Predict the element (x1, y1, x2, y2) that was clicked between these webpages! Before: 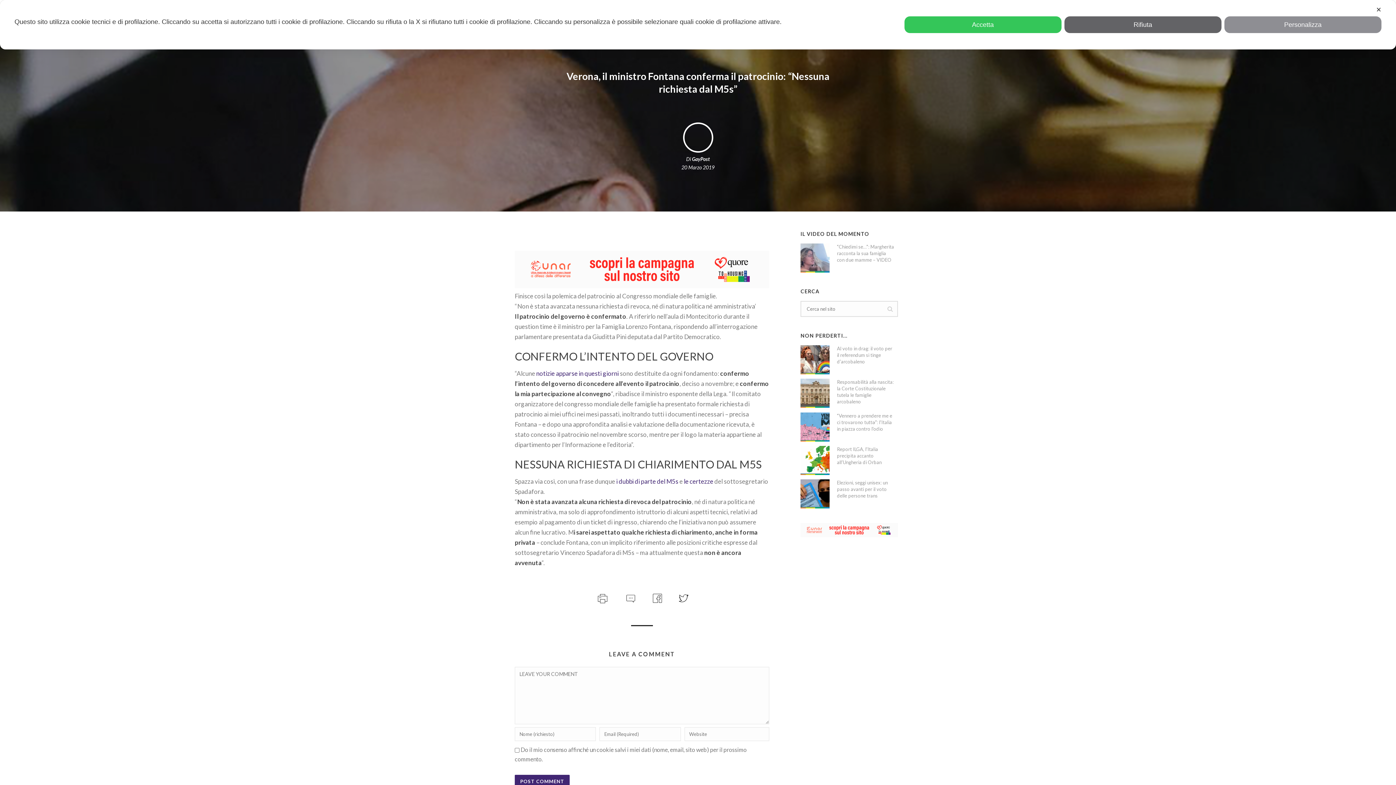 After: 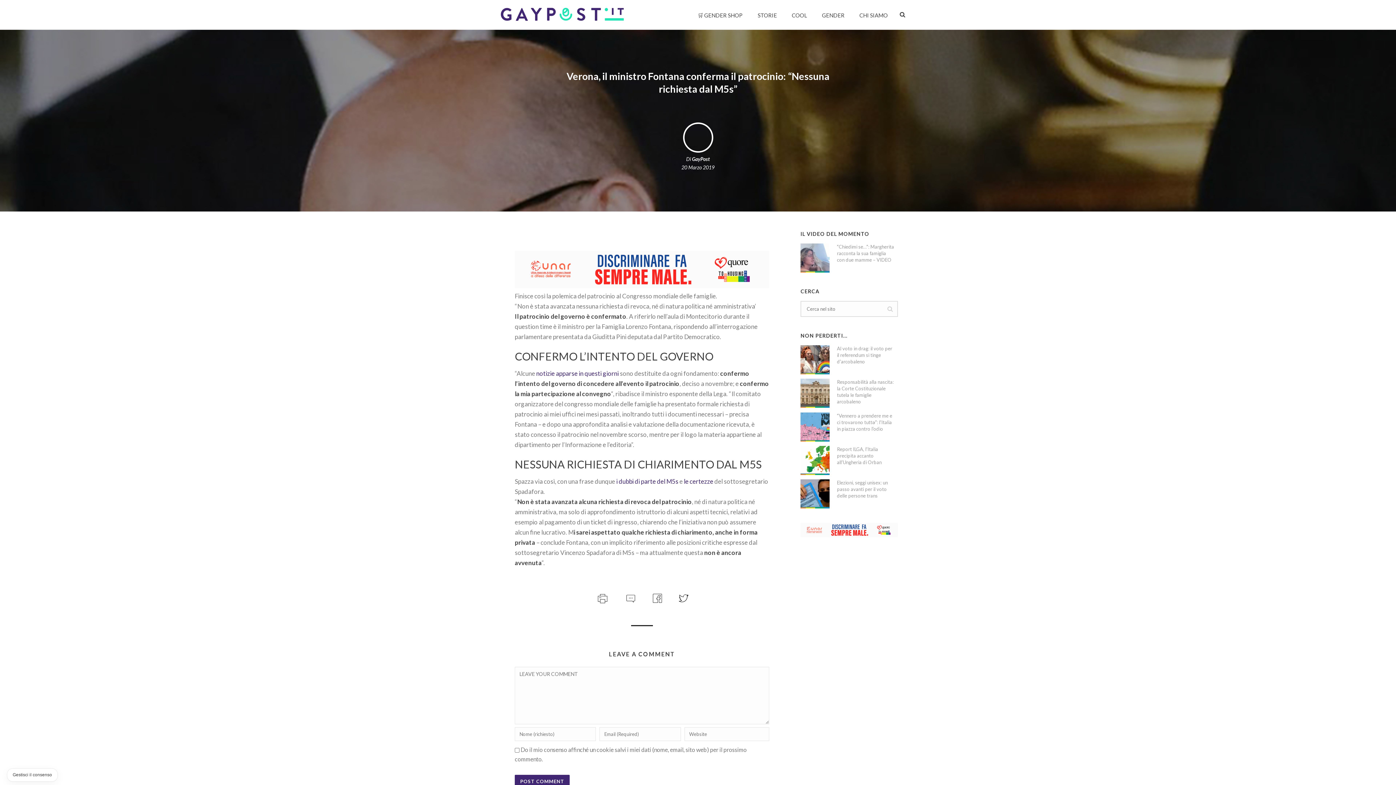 Action: label: ✕ bbox: (1376, 6, 1381, 13)